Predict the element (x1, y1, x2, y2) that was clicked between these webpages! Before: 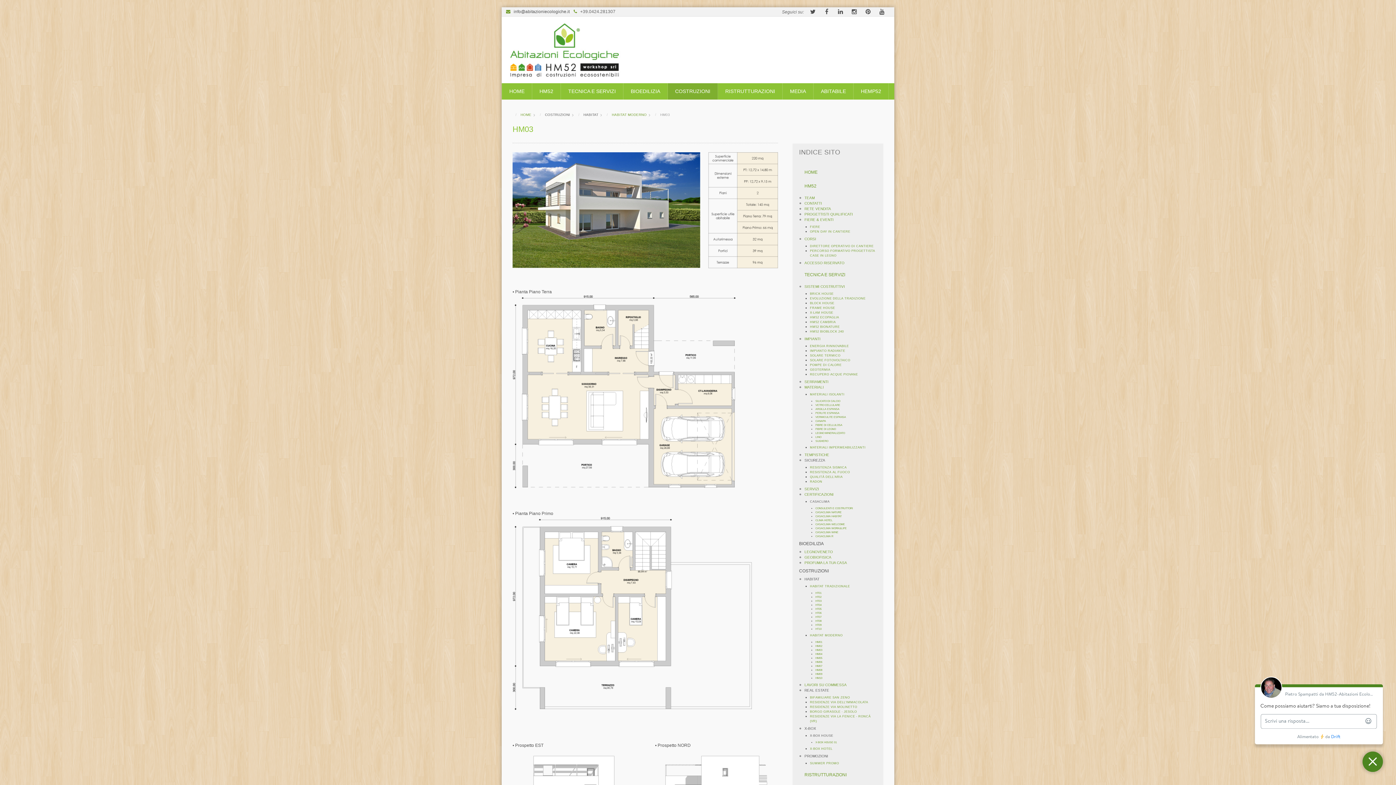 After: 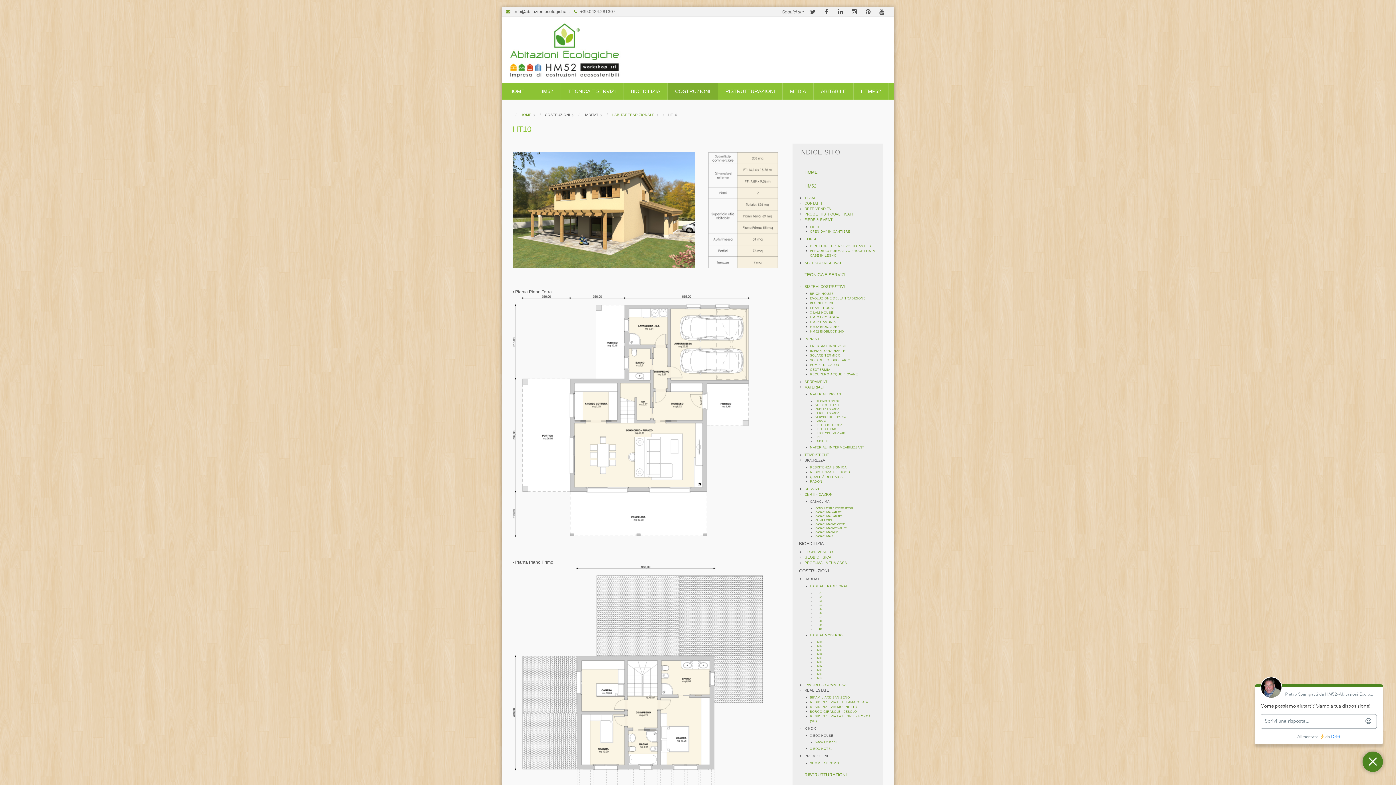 Action: bbox: (815, 627, 821, 630) label: HT10